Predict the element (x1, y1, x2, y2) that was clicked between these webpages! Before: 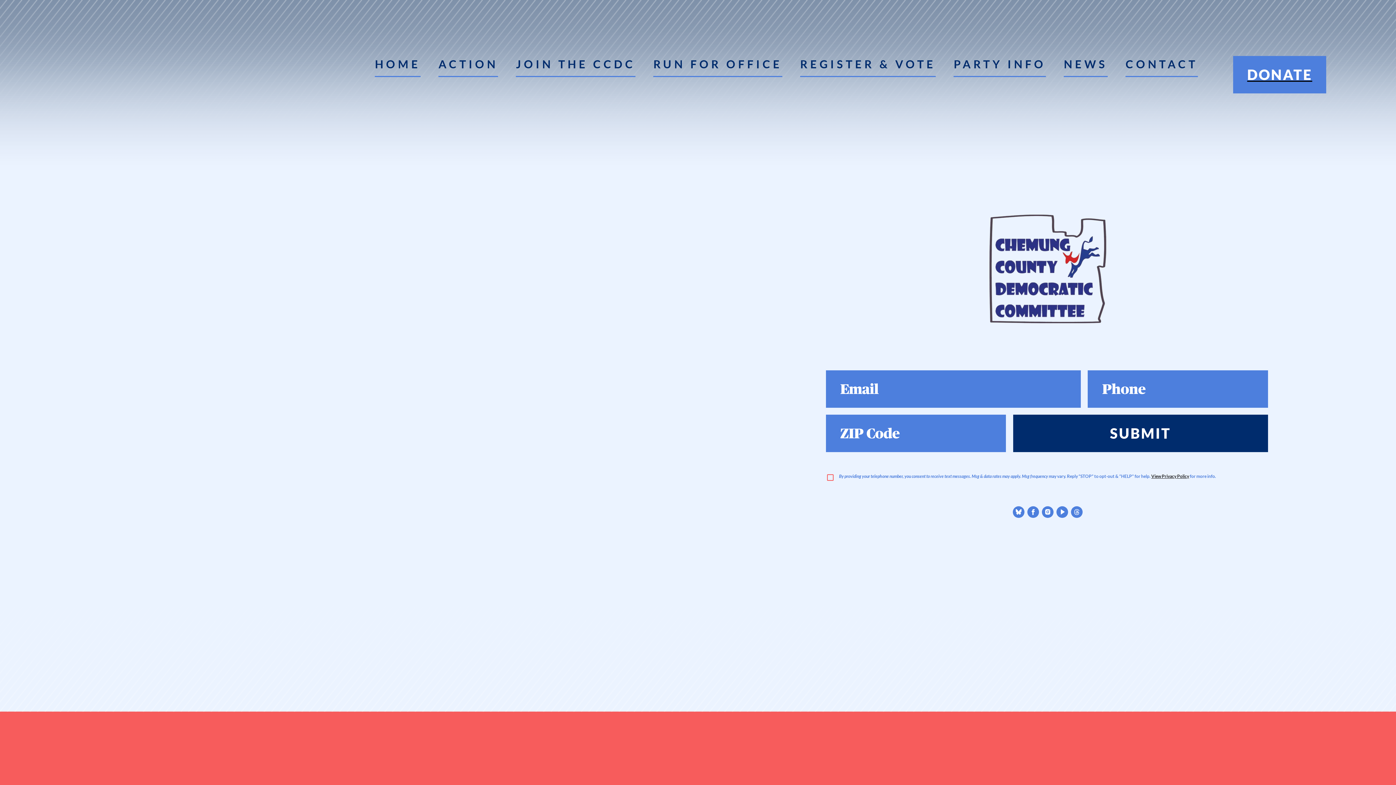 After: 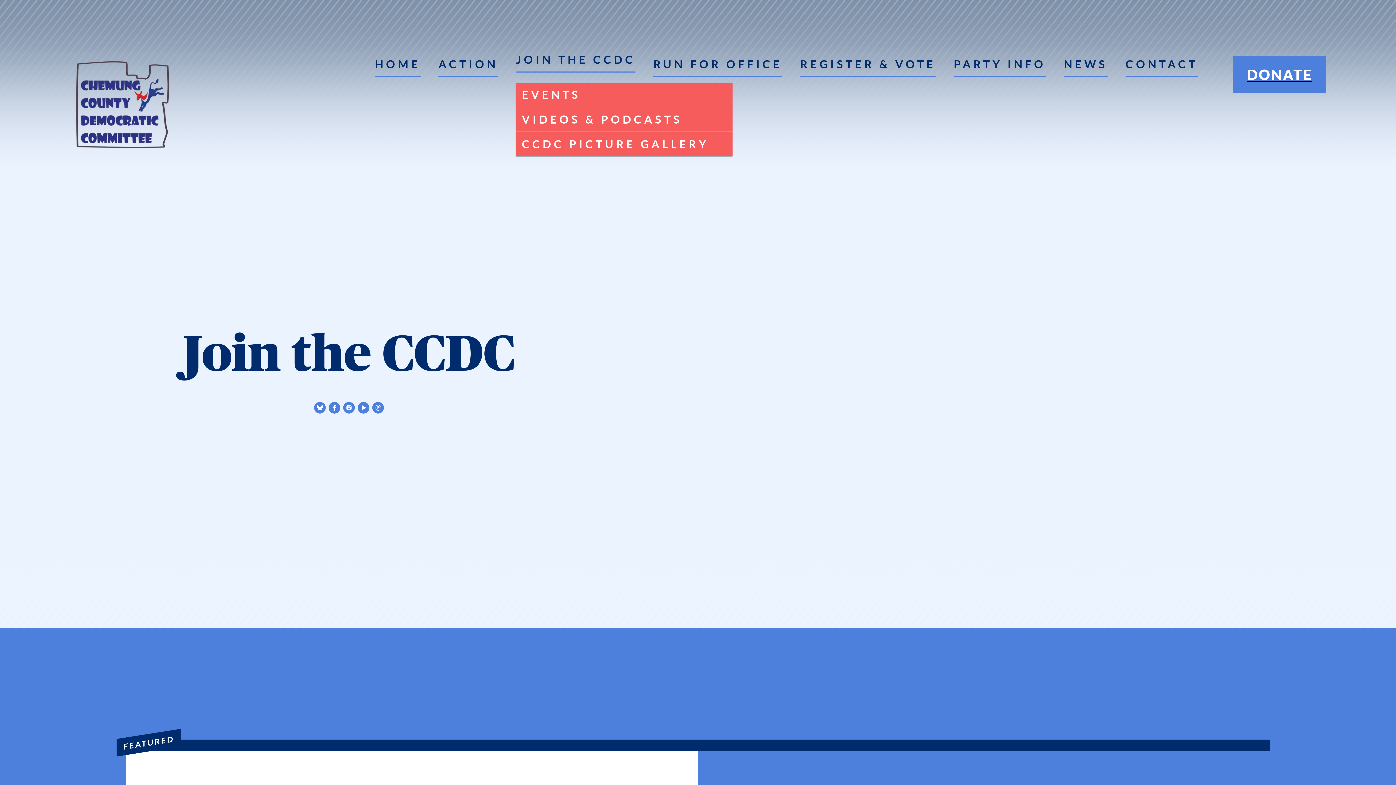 Action: label: JOIN THE CCDC bbox: (516, 55, 635, 77)